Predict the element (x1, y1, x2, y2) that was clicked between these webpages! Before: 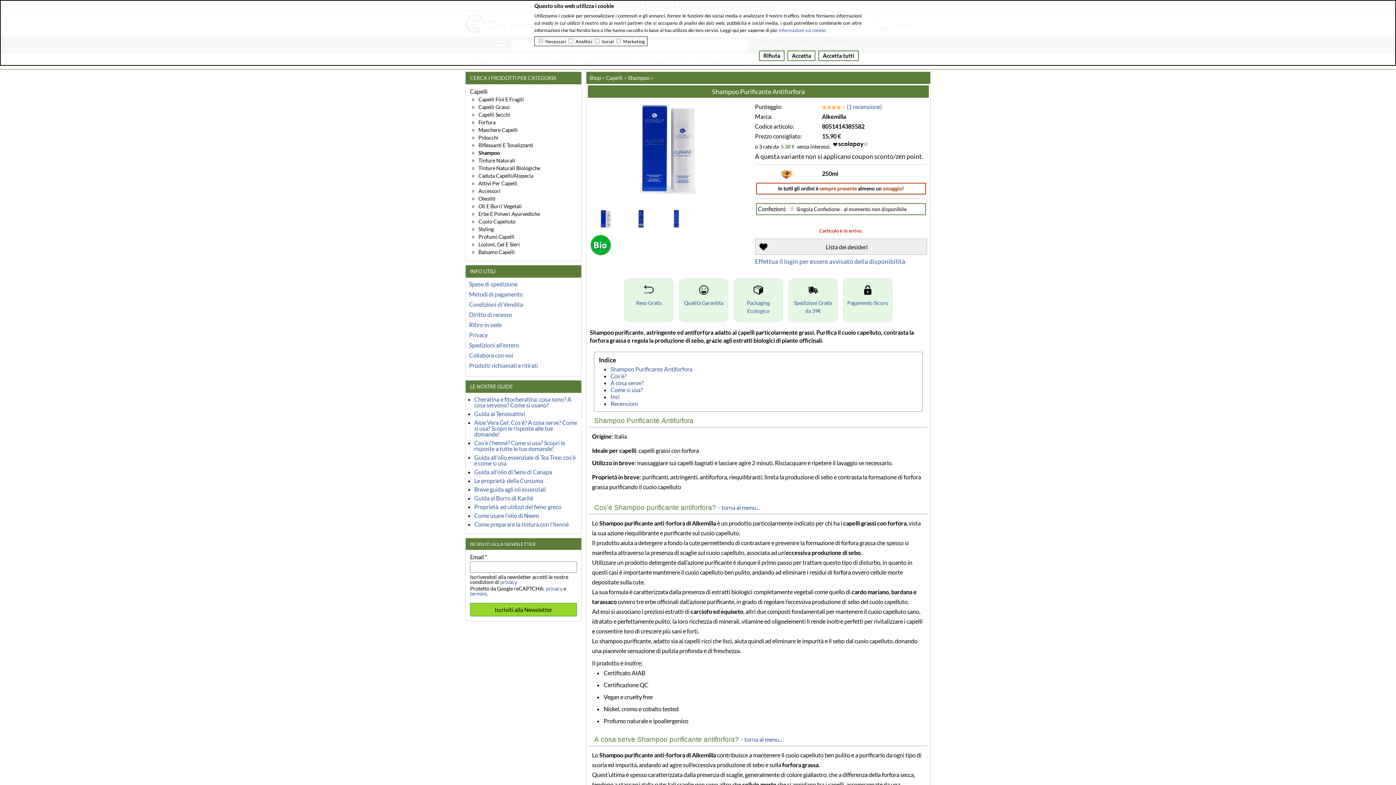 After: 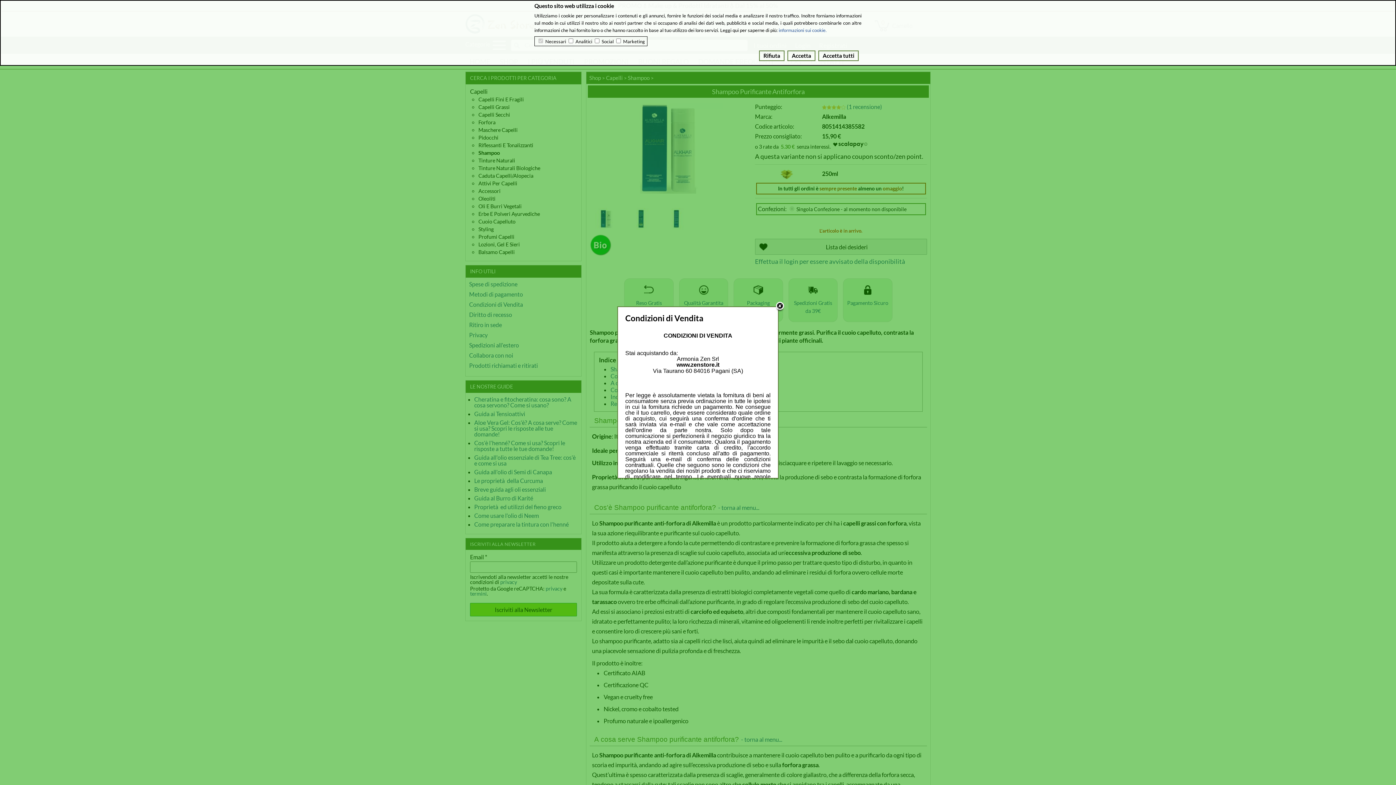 Action: label: Condizioni di Vendita bbox: (469, 301, 523, 307)